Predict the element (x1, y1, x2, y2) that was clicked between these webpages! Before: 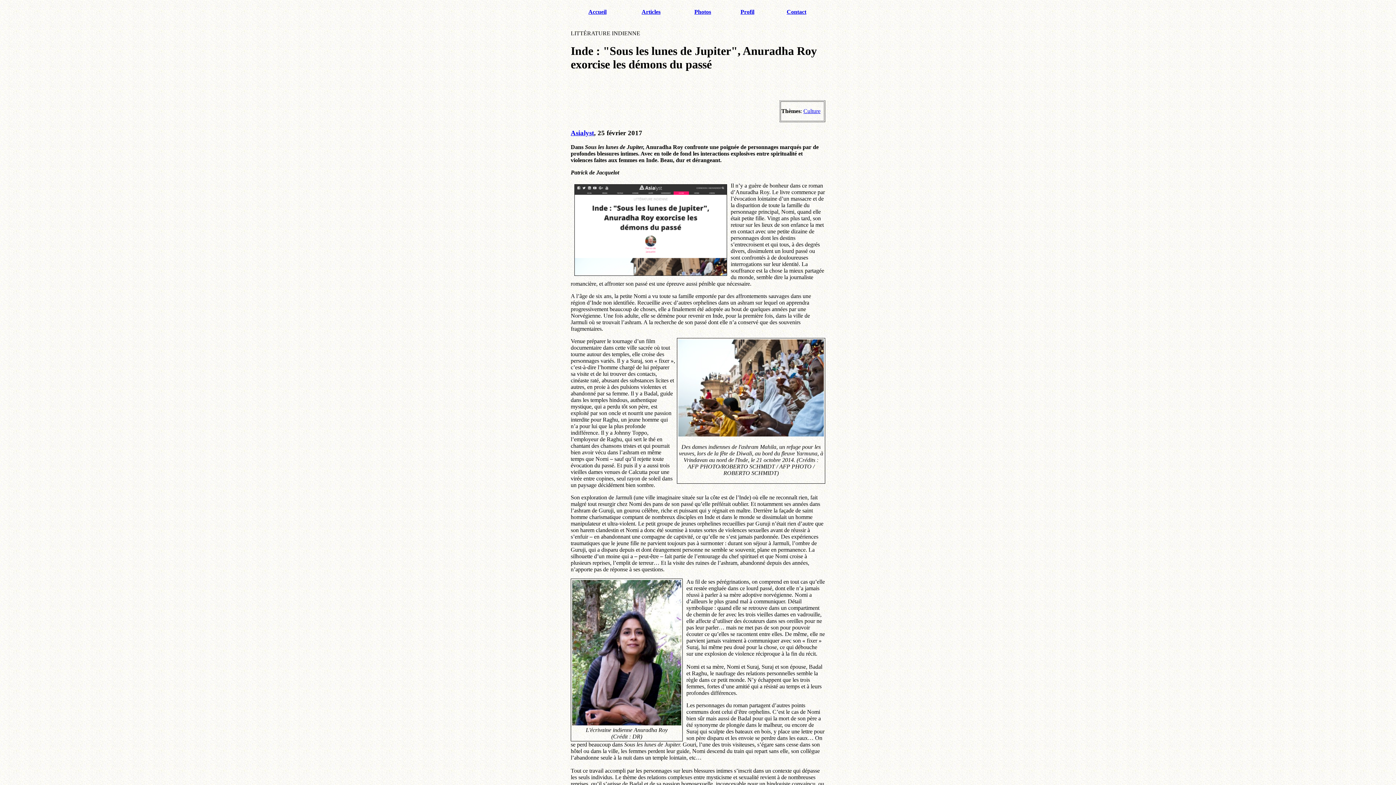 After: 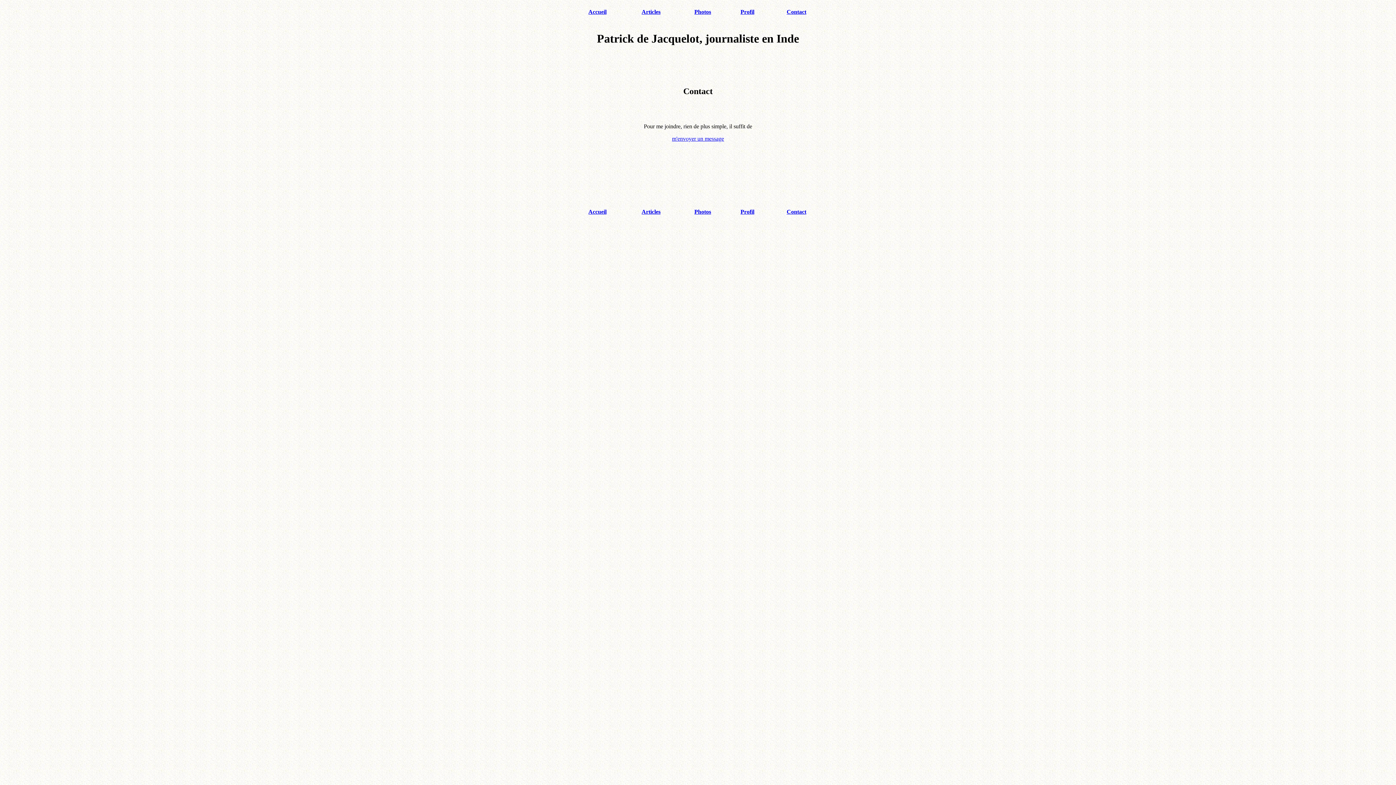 Action: label: Contact bbox: (786, 8, 806, 15)